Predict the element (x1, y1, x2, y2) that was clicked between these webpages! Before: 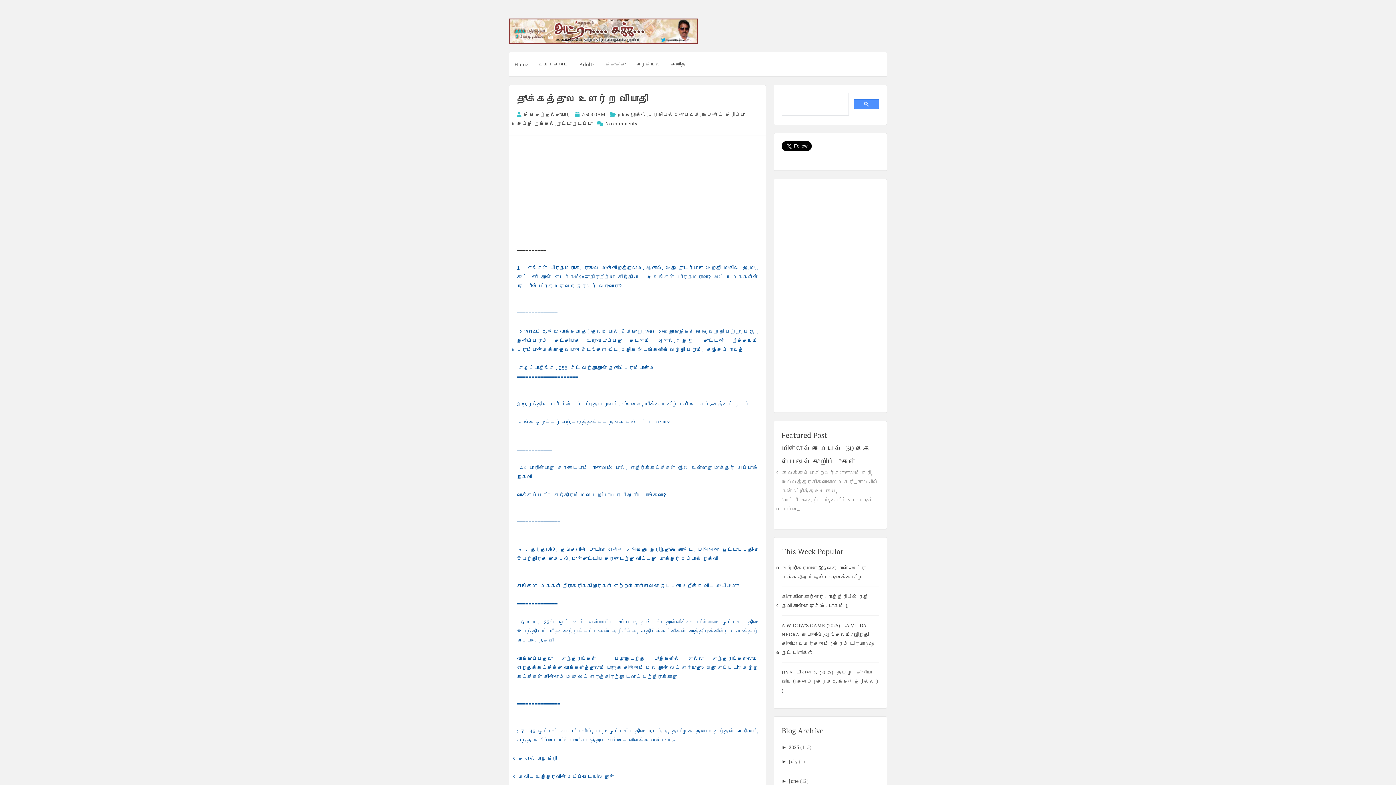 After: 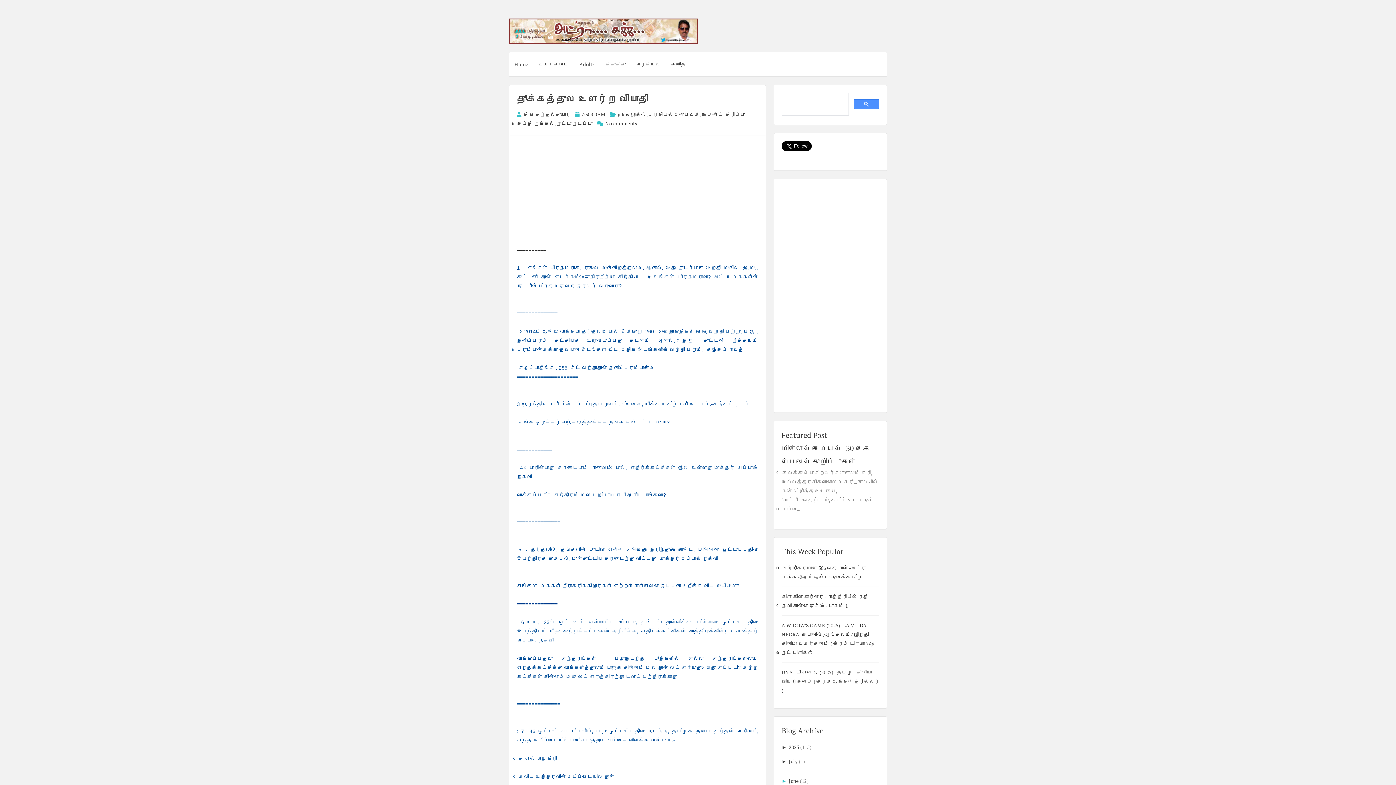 Action: label: ►   bbox: (781, 777, 789, 784)